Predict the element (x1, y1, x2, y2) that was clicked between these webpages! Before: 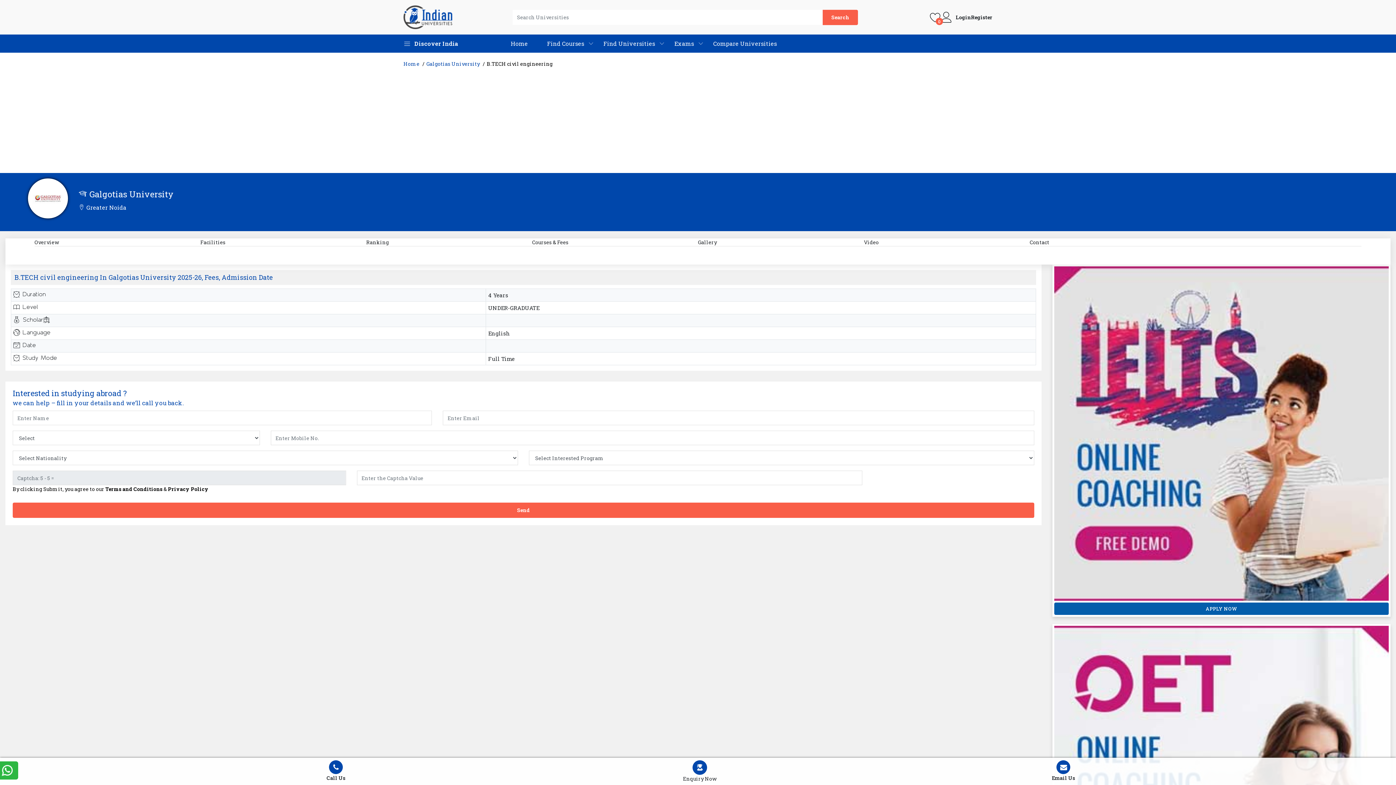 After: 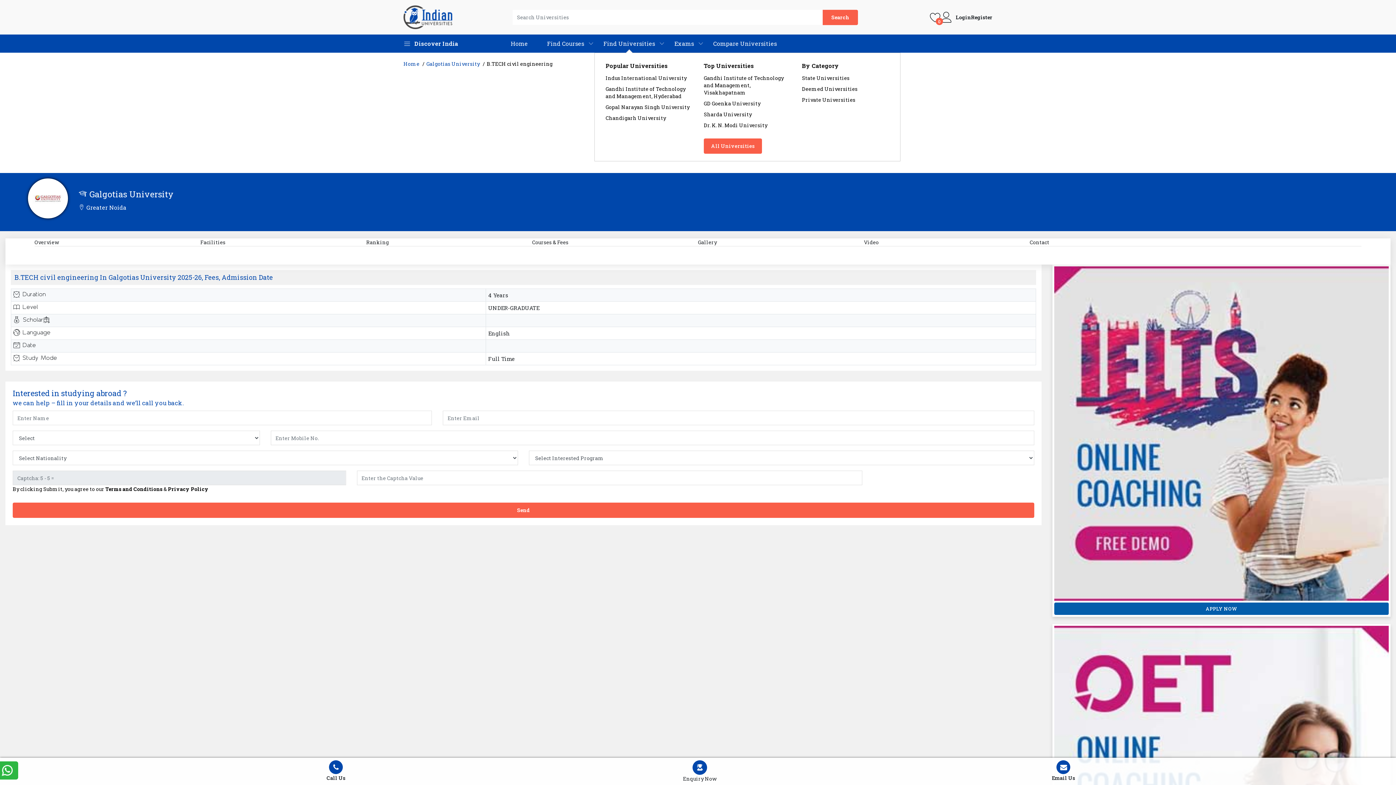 Action: bbox: (594, 34, 664, 52) label: Find Universities